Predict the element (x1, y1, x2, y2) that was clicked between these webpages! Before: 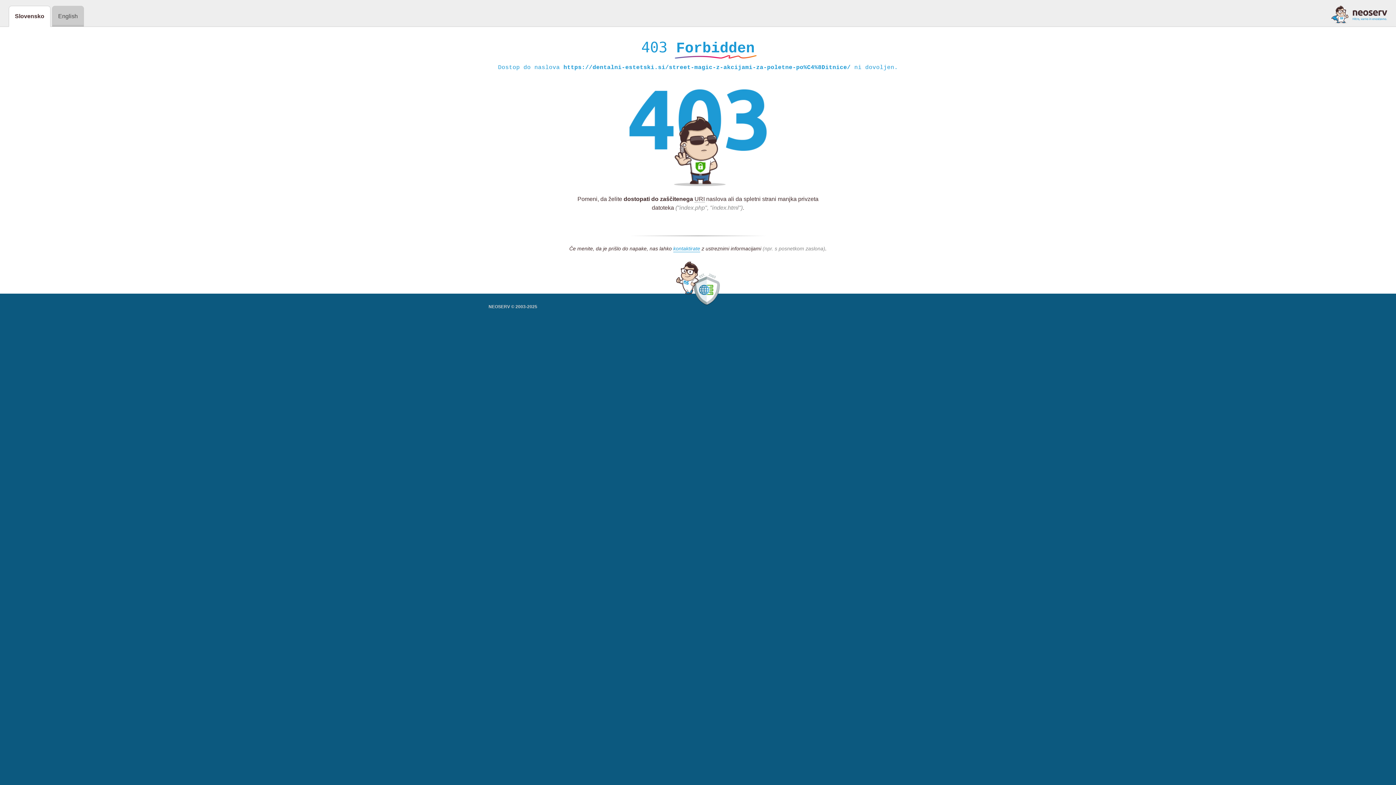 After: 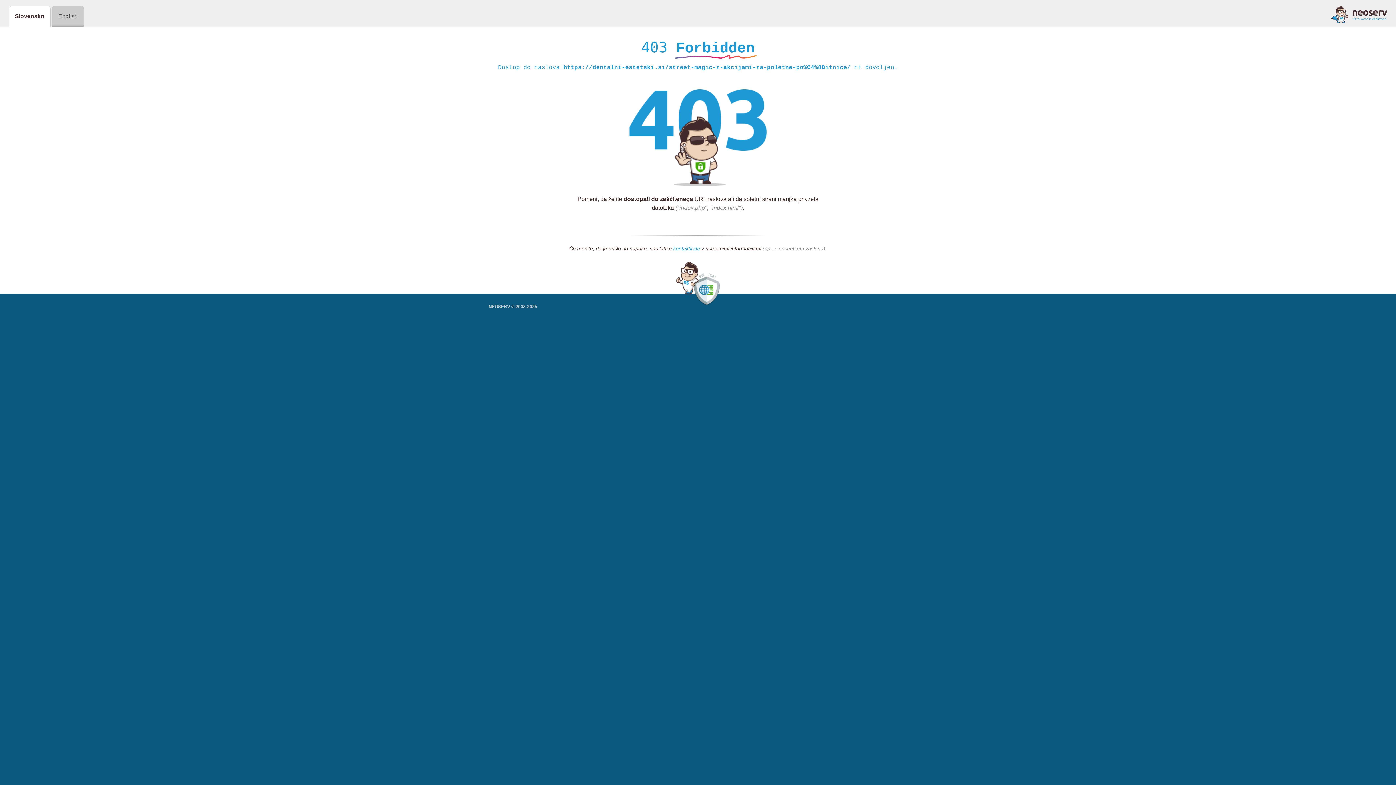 Action: label: kontaktirate bbox: (673, 245, 700, 252)